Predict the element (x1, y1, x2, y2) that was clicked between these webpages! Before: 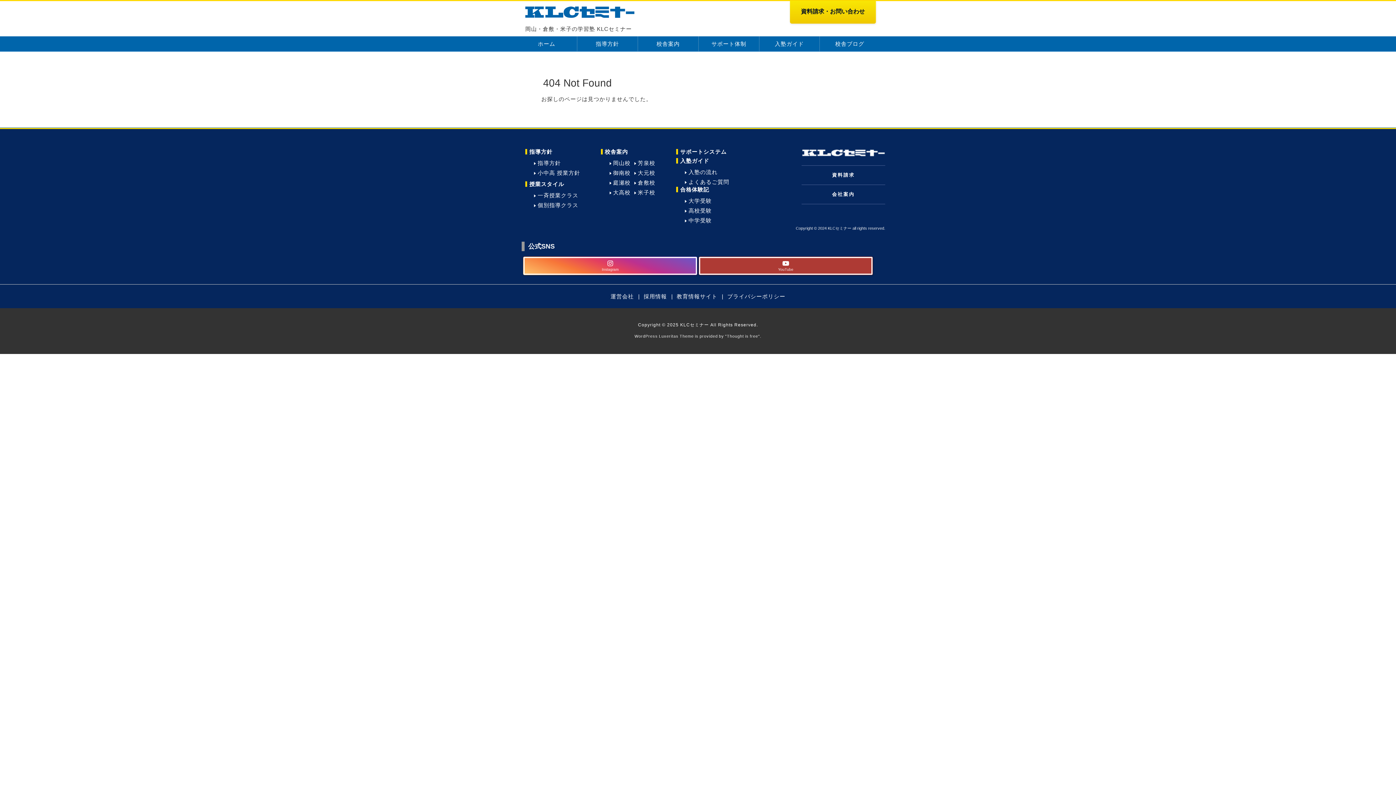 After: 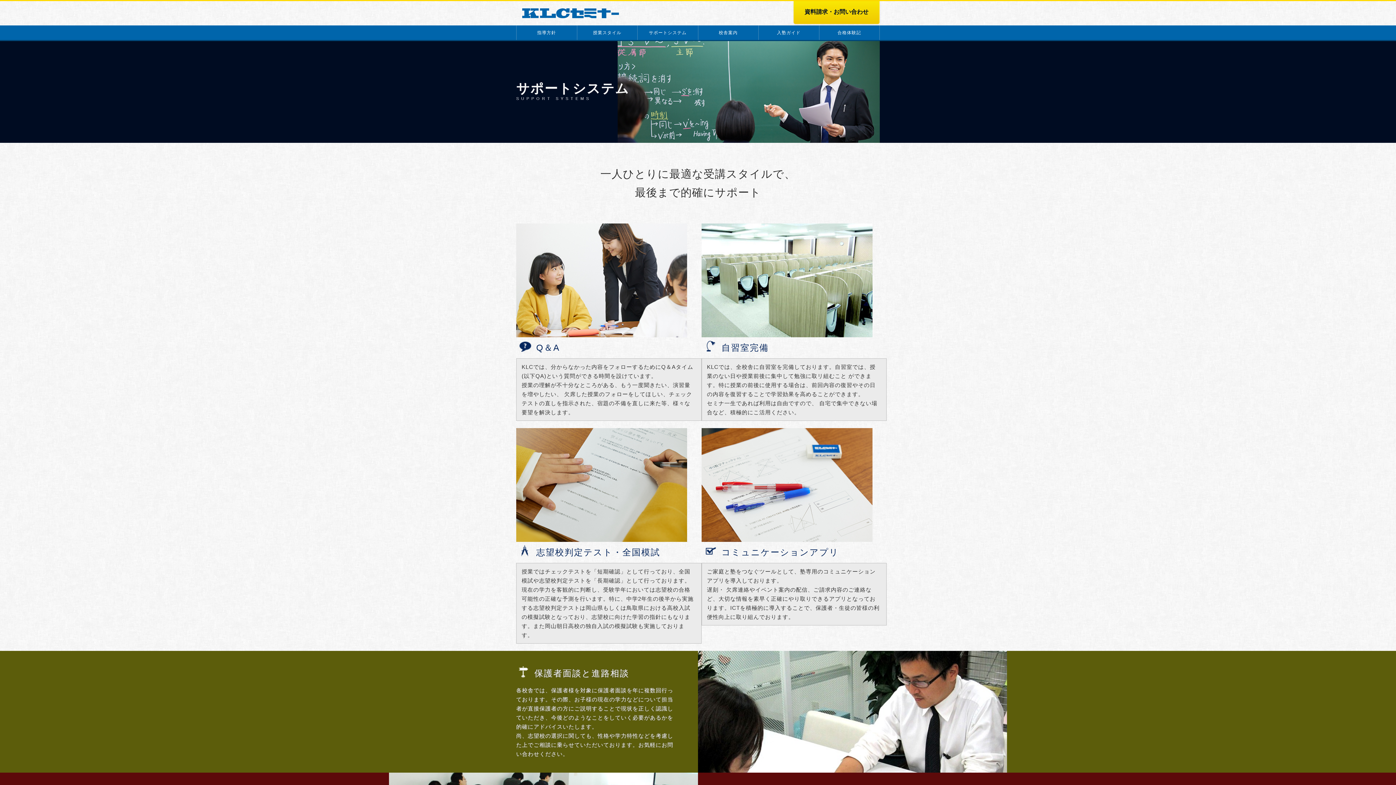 Action: label: サポートシステム bbox: (676, 149, 744, 154)